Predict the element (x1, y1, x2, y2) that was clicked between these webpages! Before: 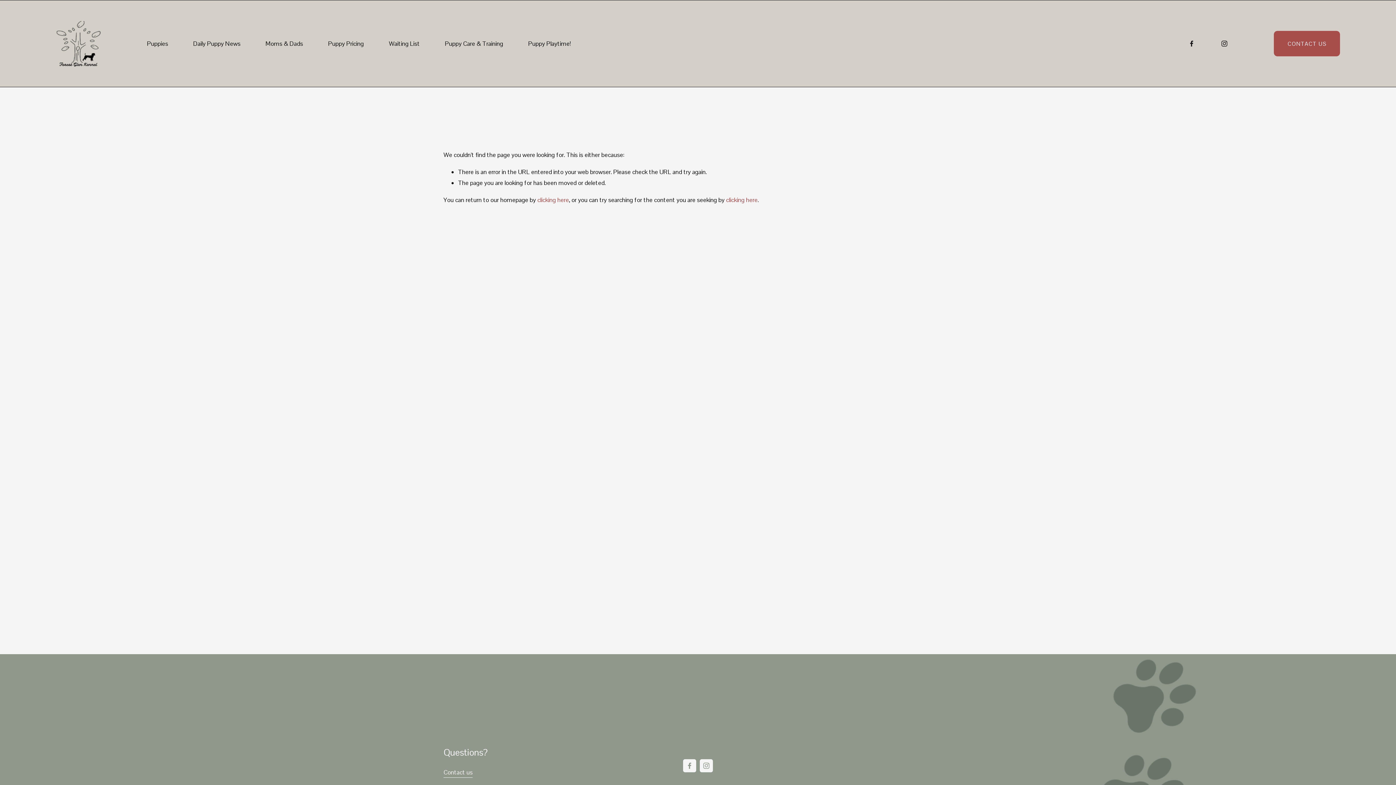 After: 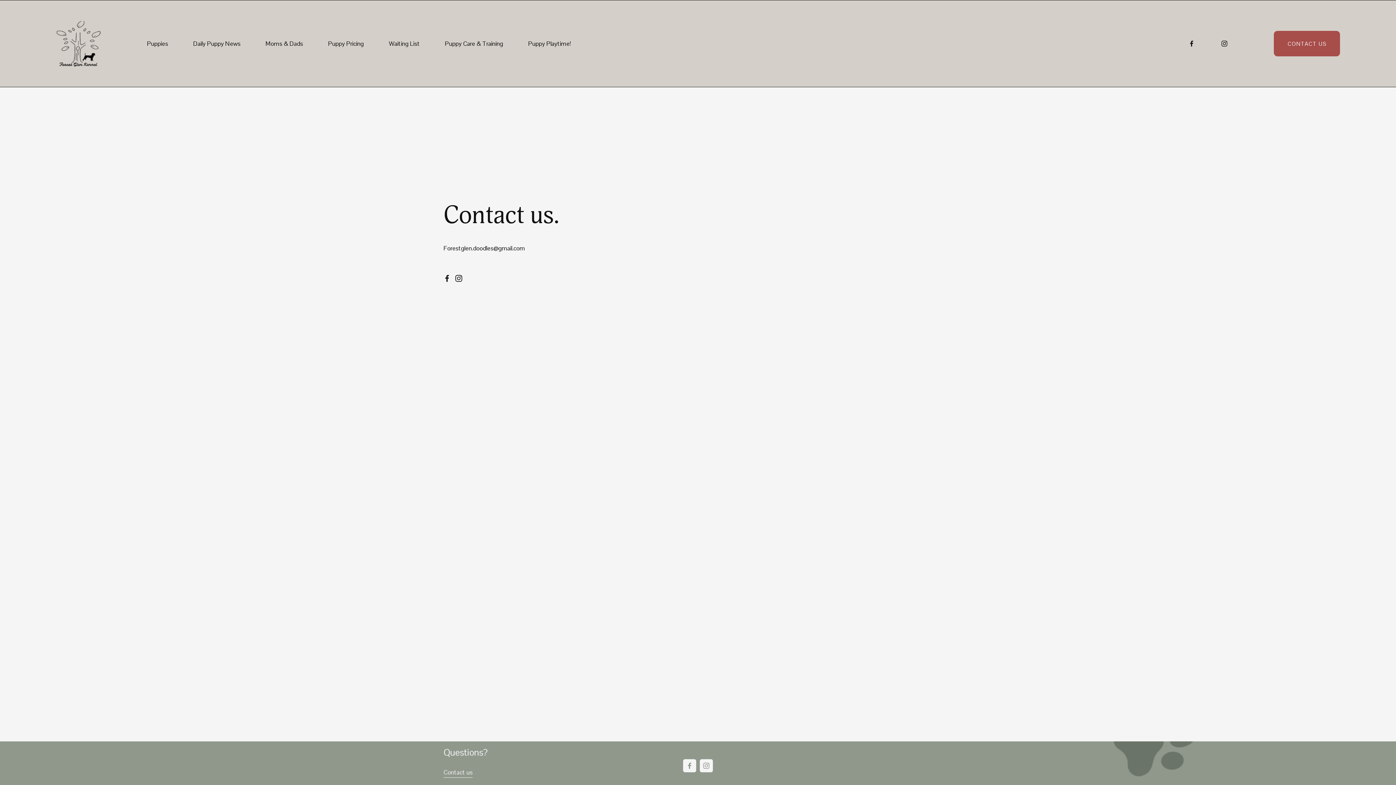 Action: label: CONTACT US bbox: (1274, 30, 1340, 56)